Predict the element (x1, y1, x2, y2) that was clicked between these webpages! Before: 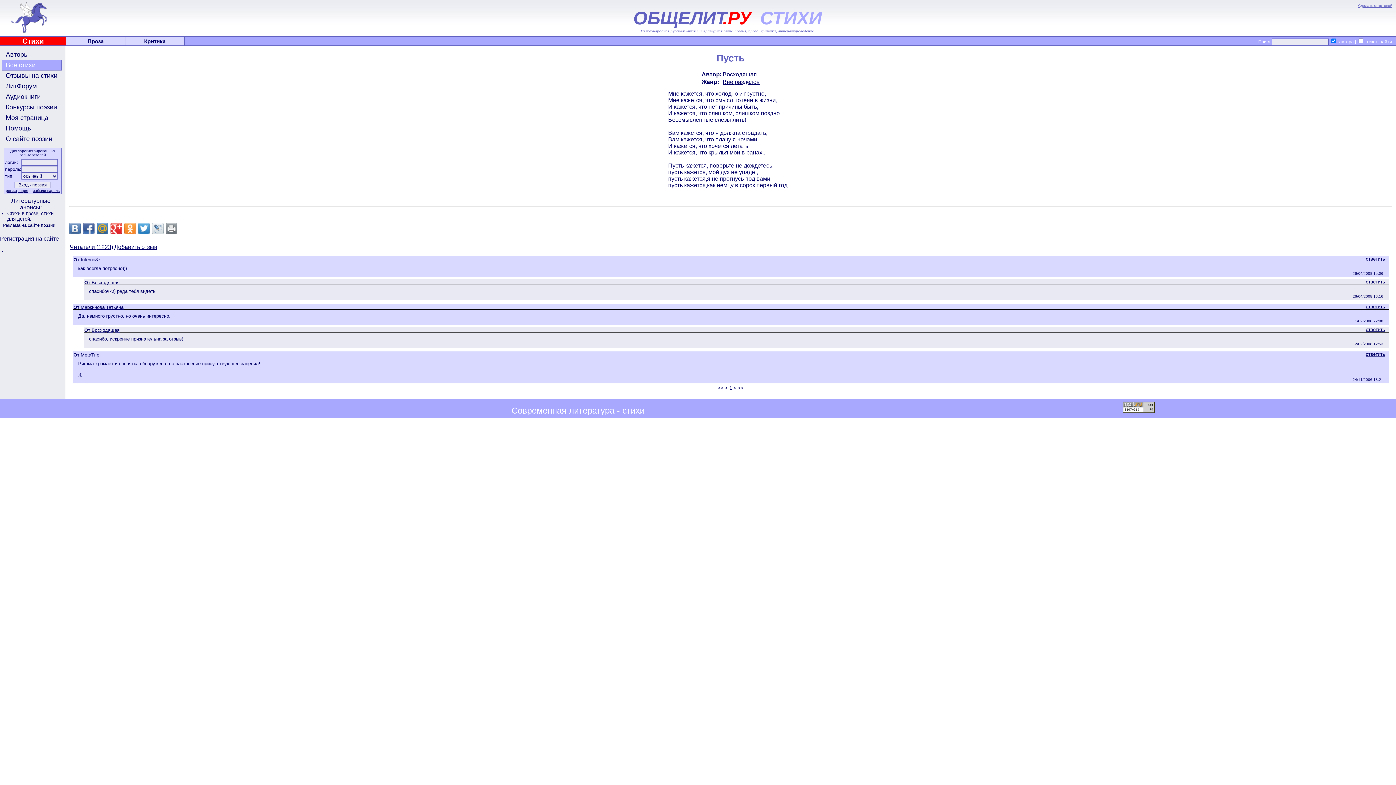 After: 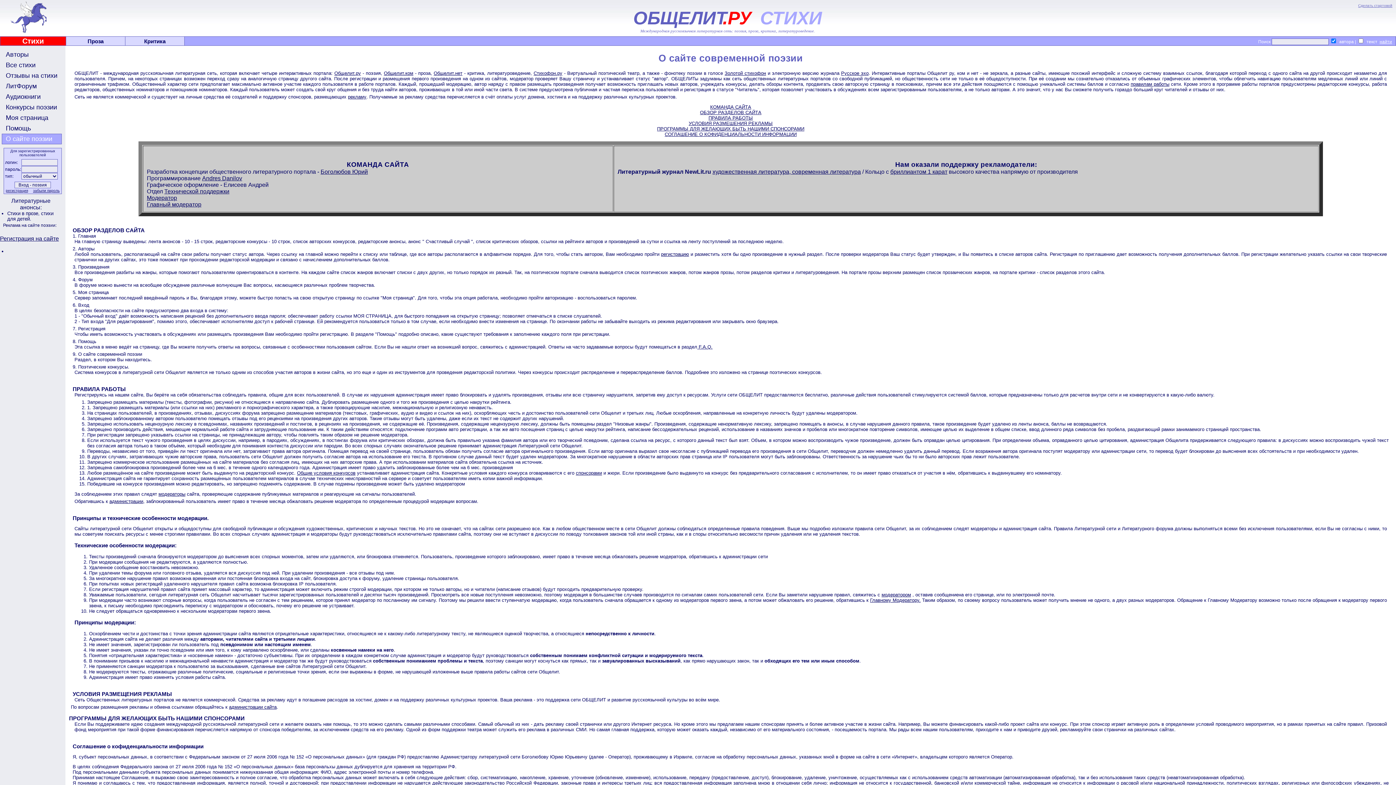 Action: label: О сайте поэзии bbox: (1, 133, 61, 144)